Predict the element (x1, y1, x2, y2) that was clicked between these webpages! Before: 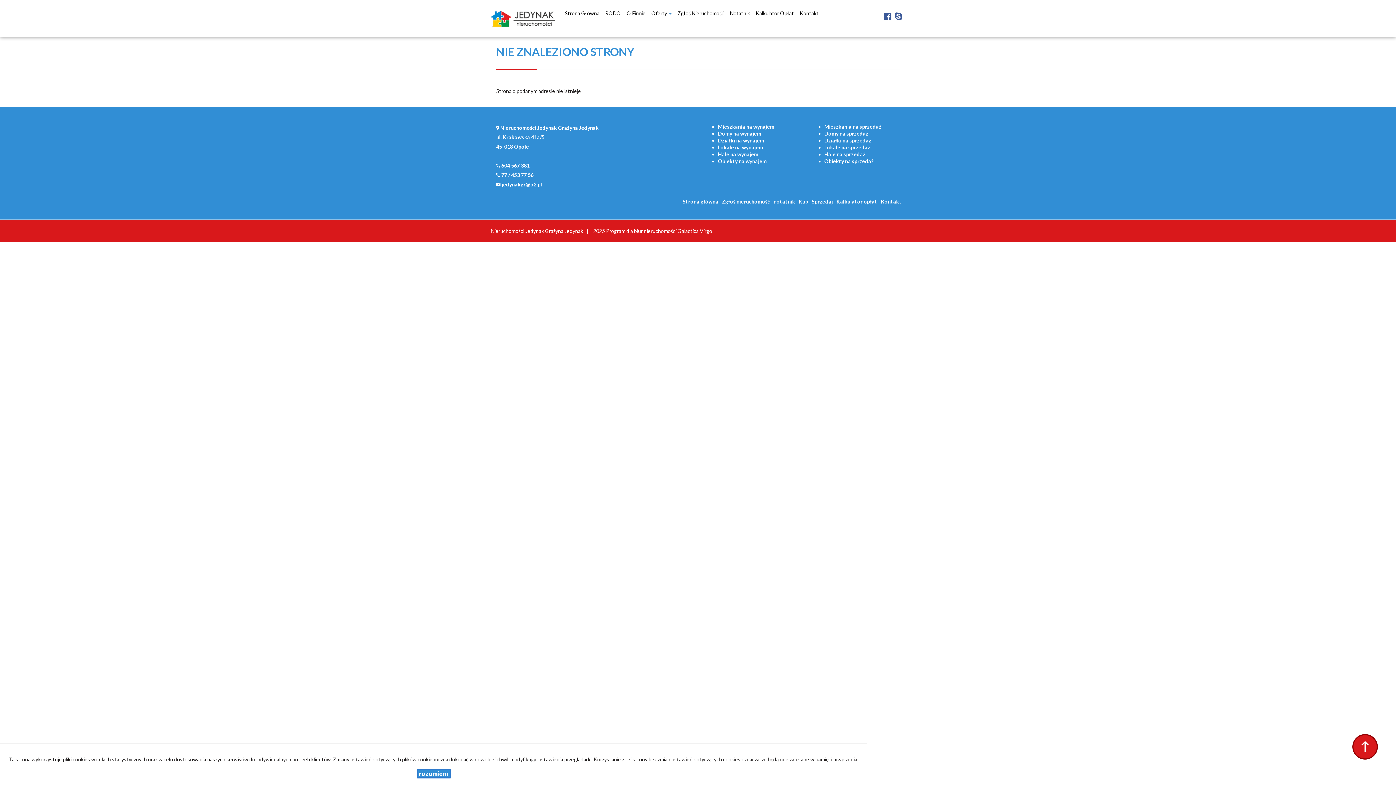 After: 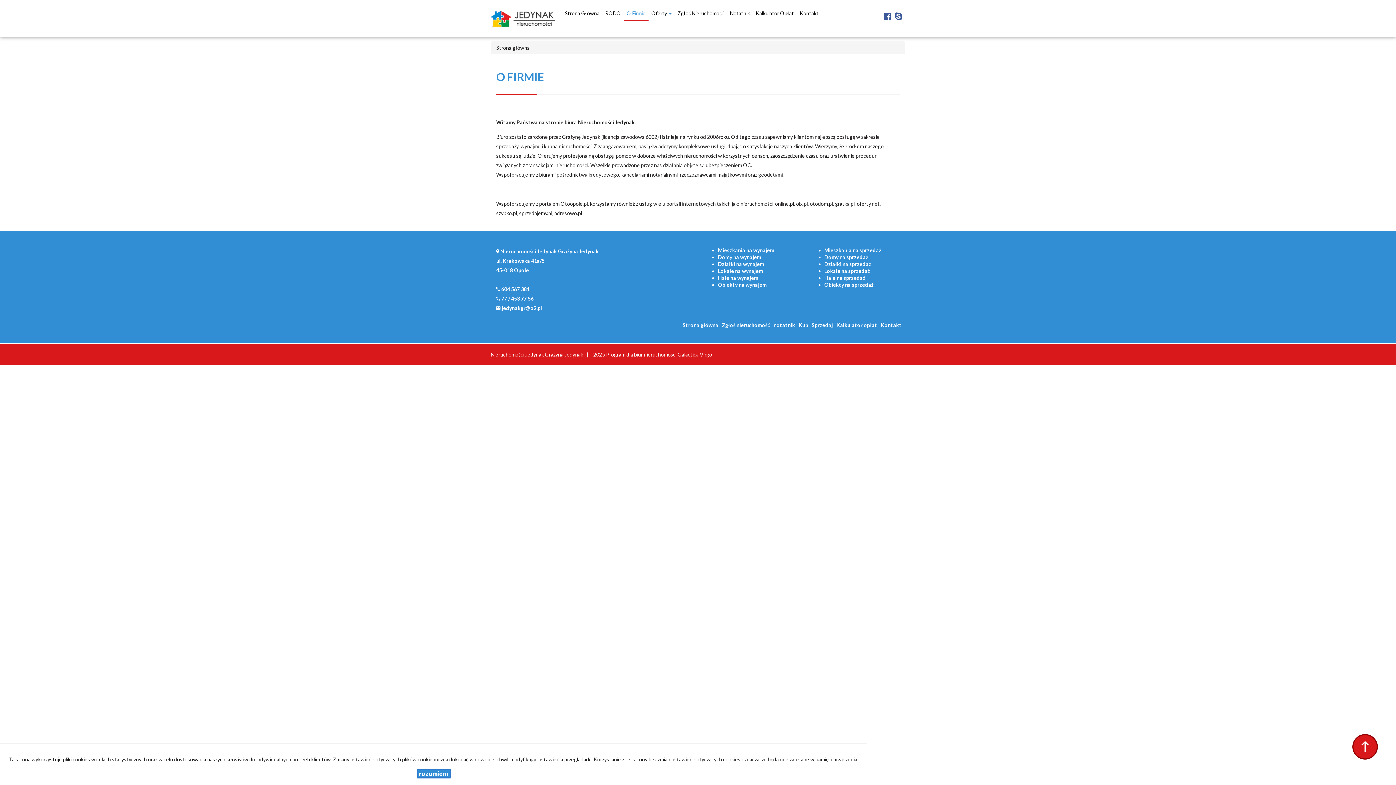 Action: bbox: (623, 0, 648, 20) label: O Firmie